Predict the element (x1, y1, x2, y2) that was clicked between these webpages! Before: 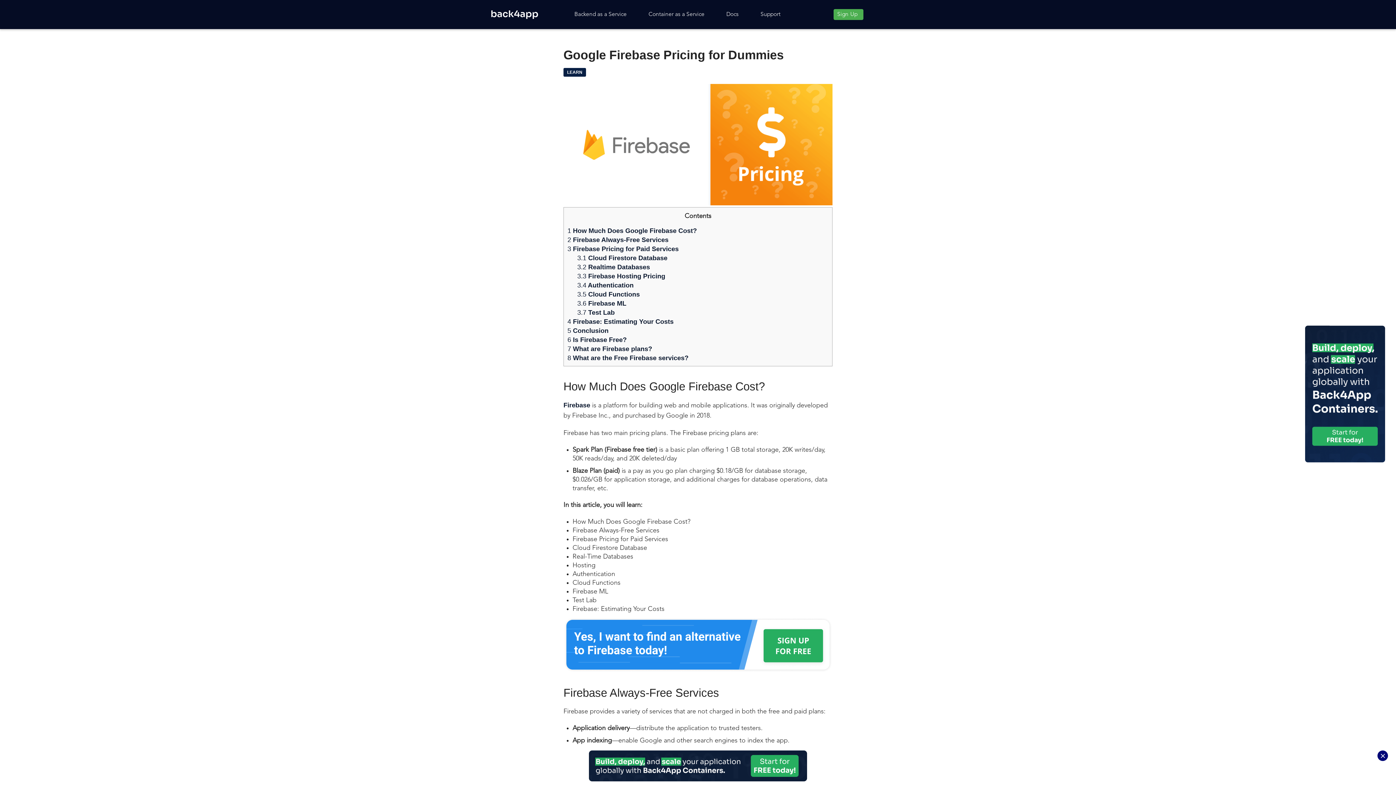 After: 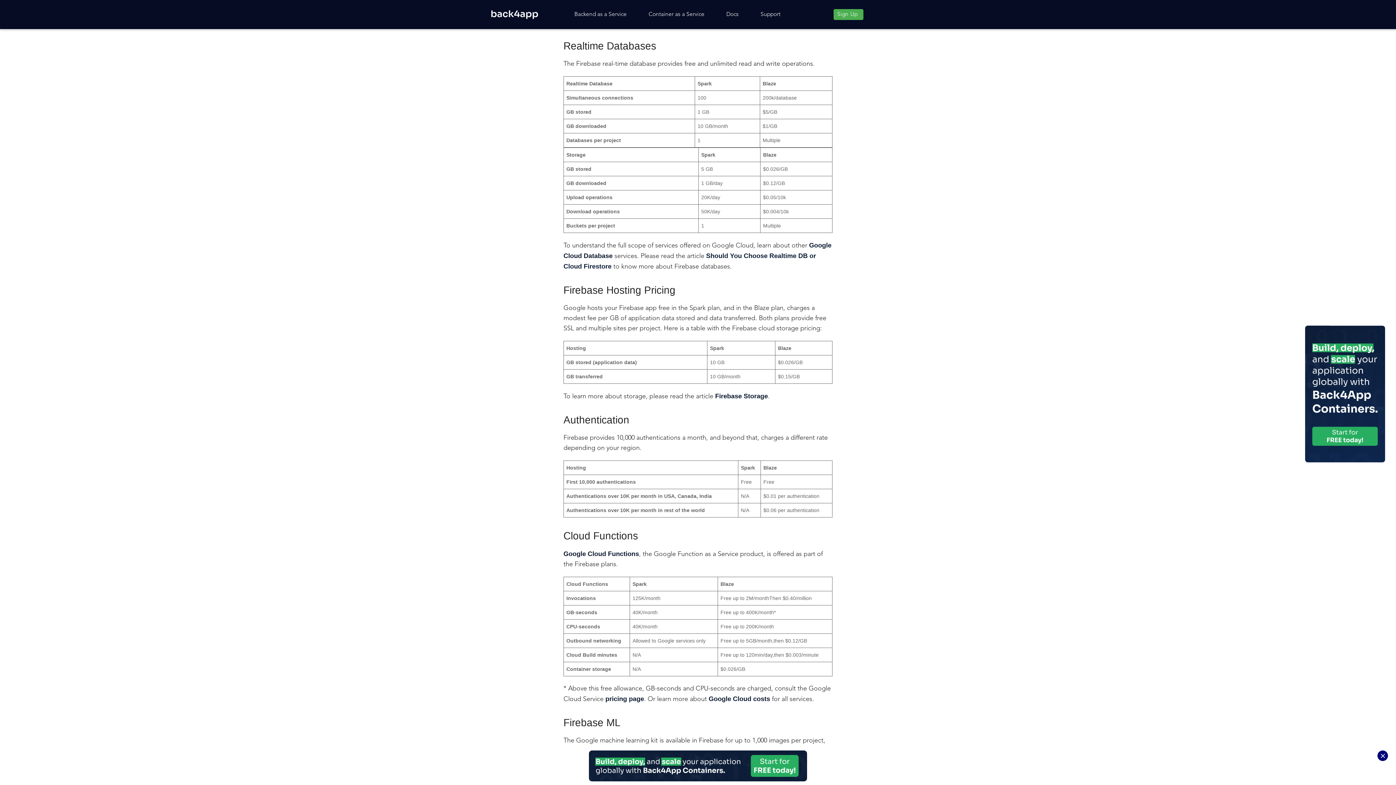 Action: label: 3.2 Realtime Databases bbox: (577, 263, 650, 270)